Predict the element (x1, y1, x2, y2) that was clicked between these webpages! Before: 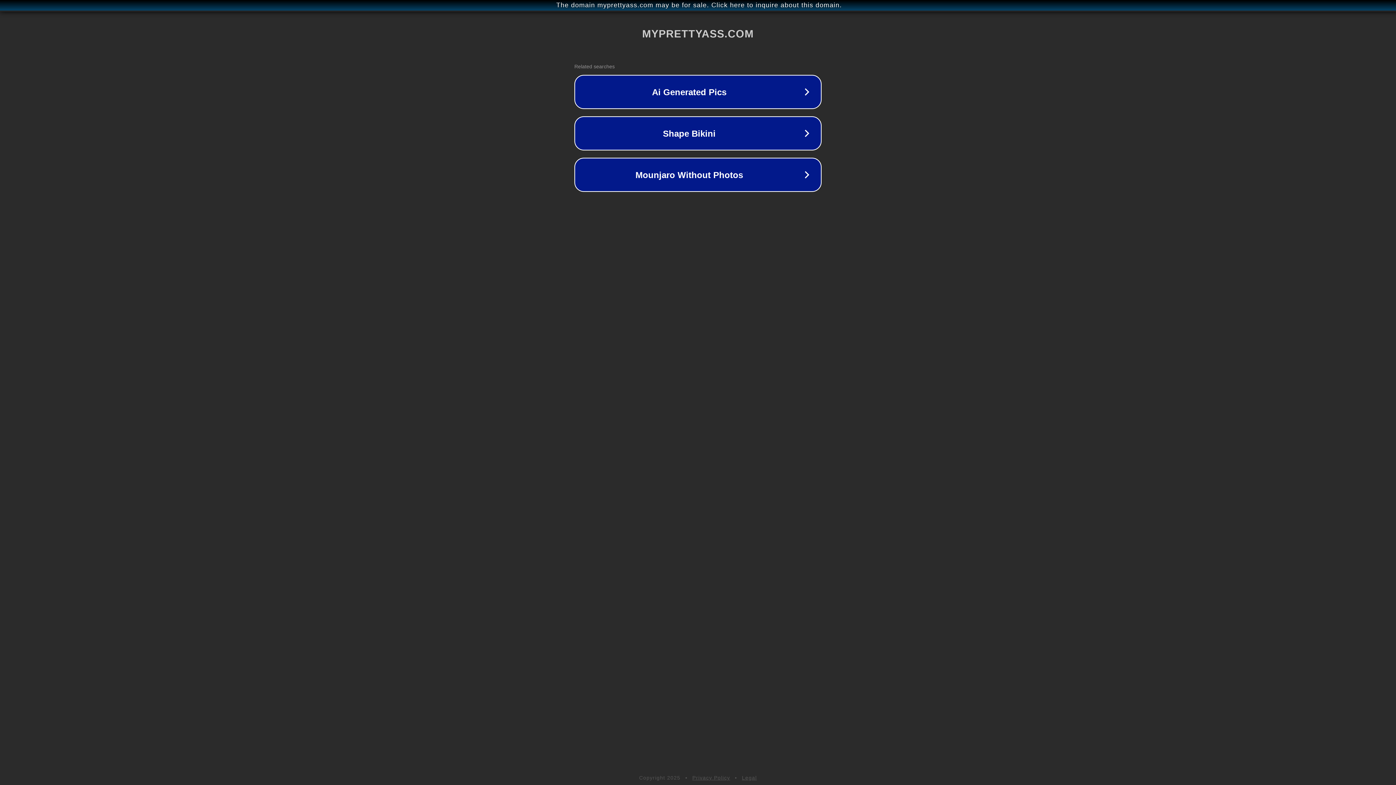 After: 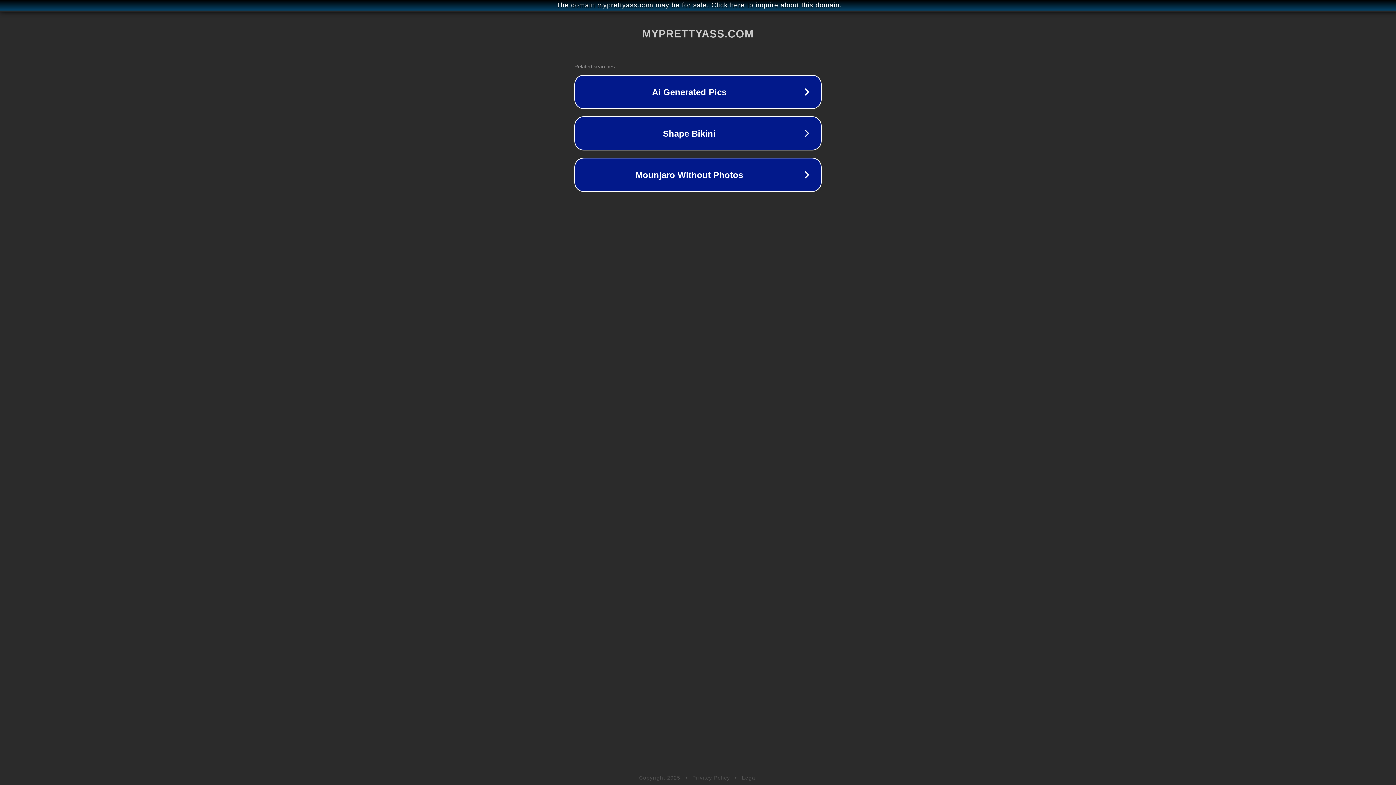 Action: label: Privacy Policy bbox: (692, 775, 730, 781)